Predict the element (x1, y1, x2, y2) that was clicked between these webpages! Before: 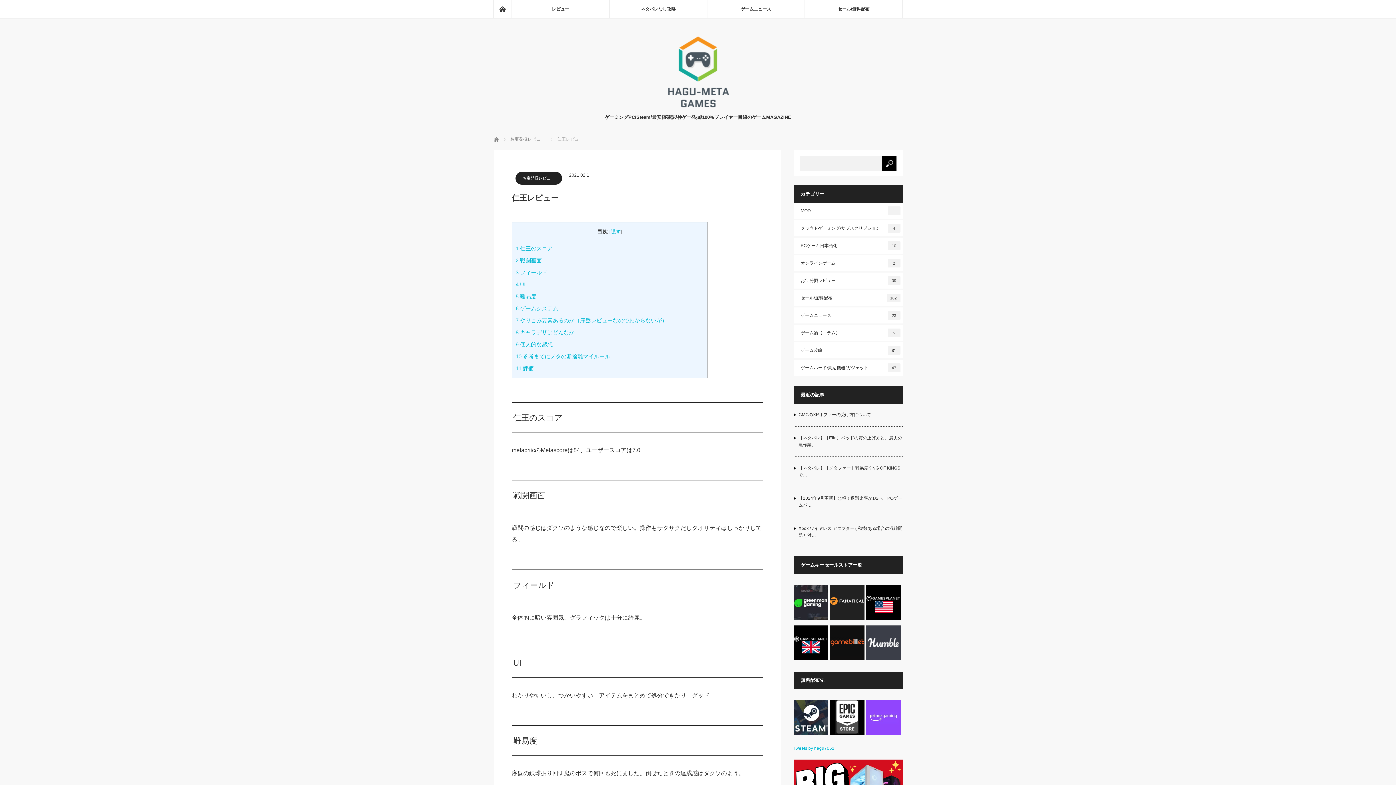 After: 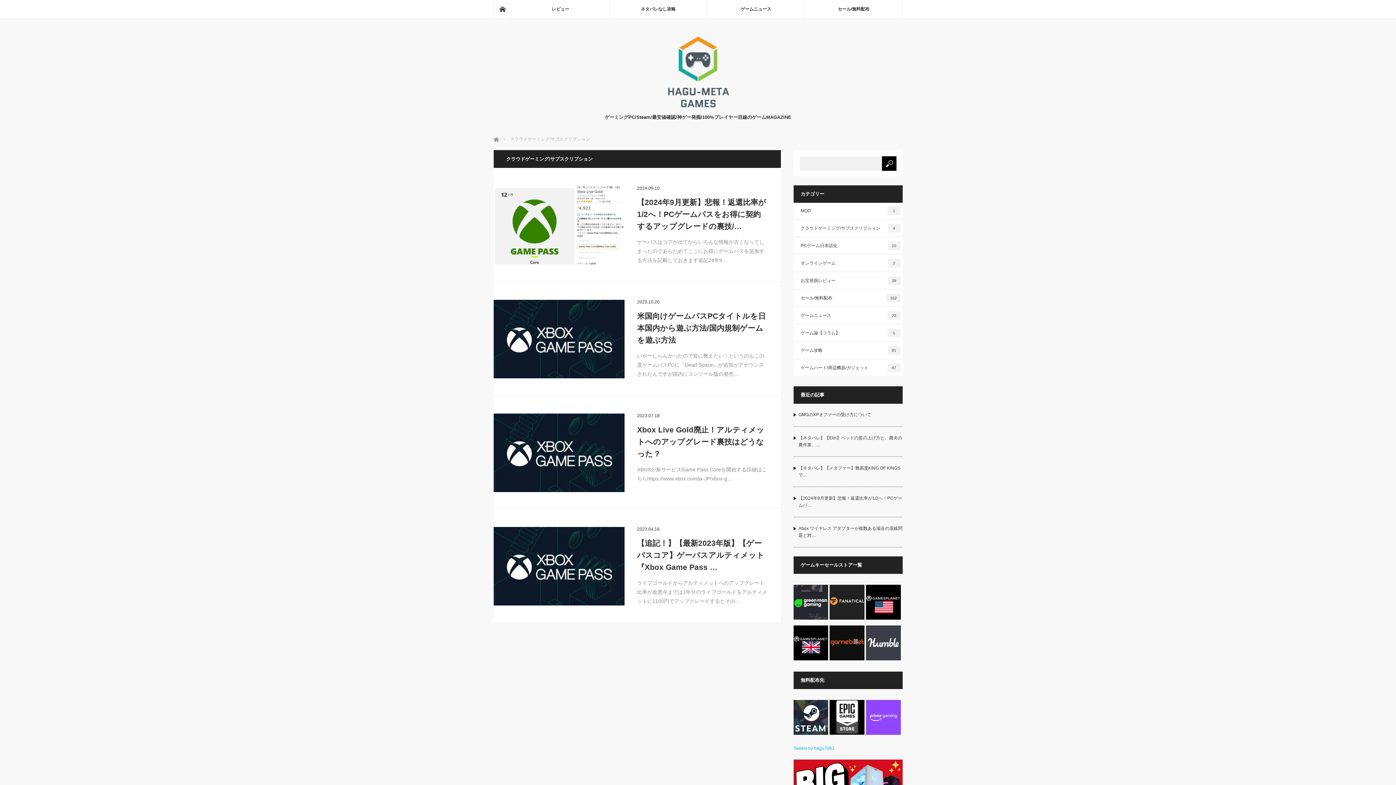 Action: label: クラウドゲーミング/サブスクリプション
4 bbox: (793, 220, 902, 236)